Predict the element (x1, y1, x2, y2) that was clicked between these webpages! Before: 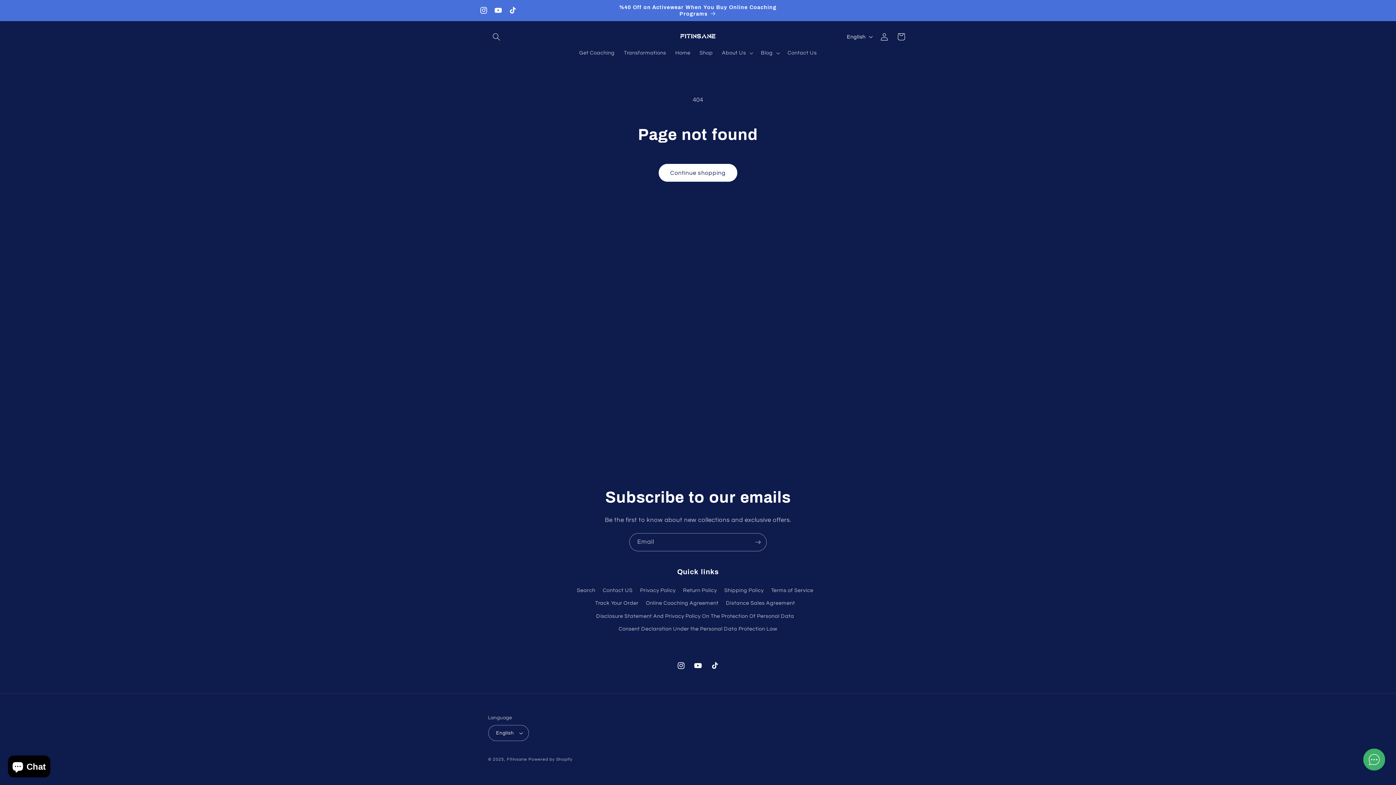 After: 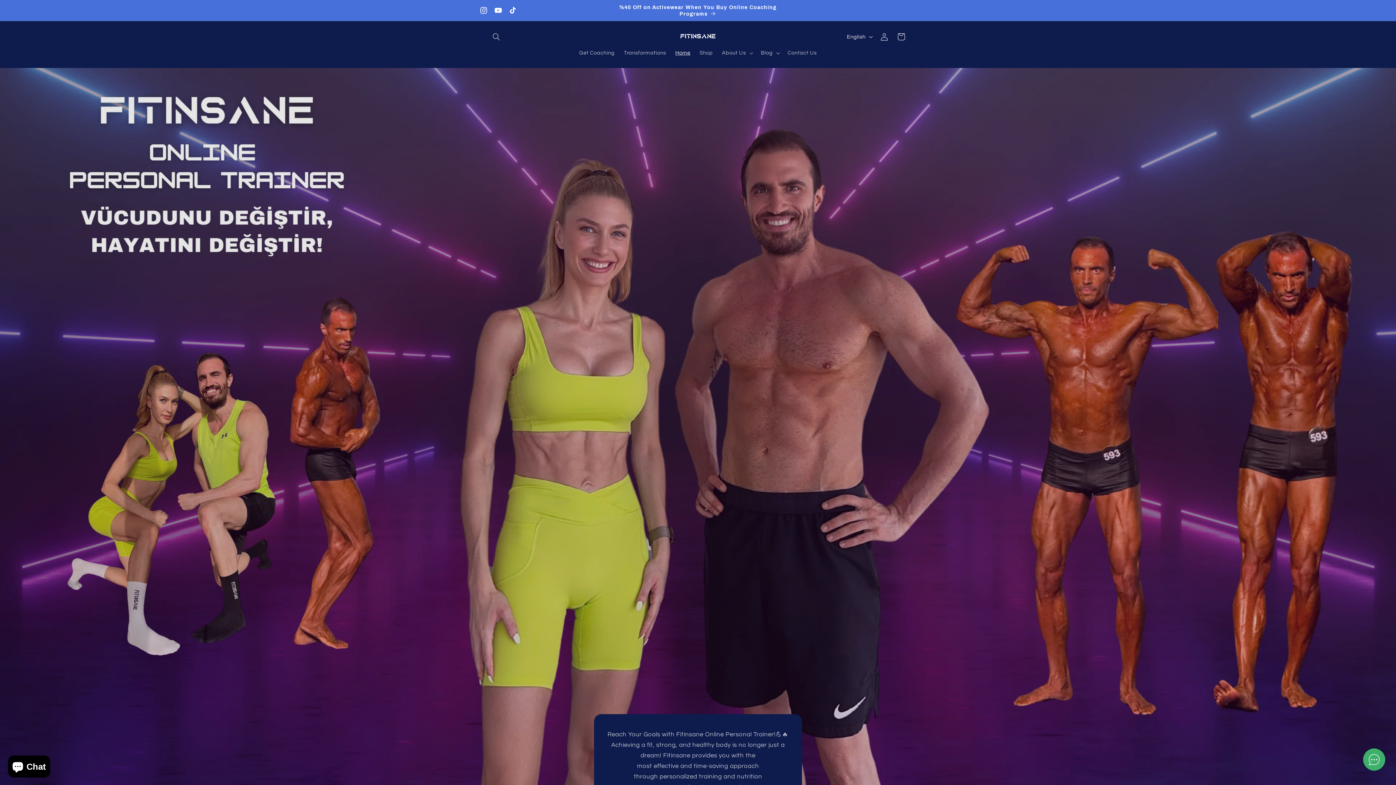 Action: bbox: (677, 29, 719, 43)